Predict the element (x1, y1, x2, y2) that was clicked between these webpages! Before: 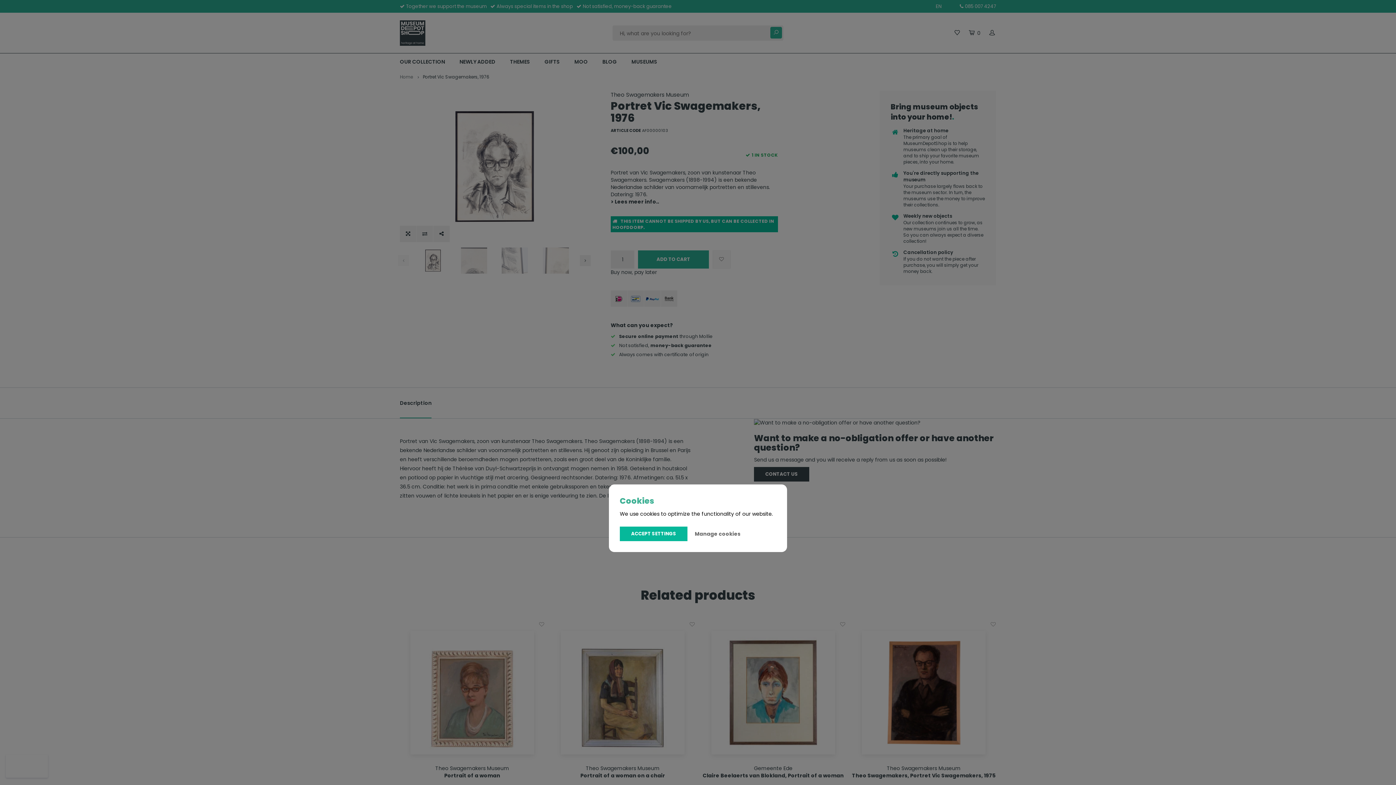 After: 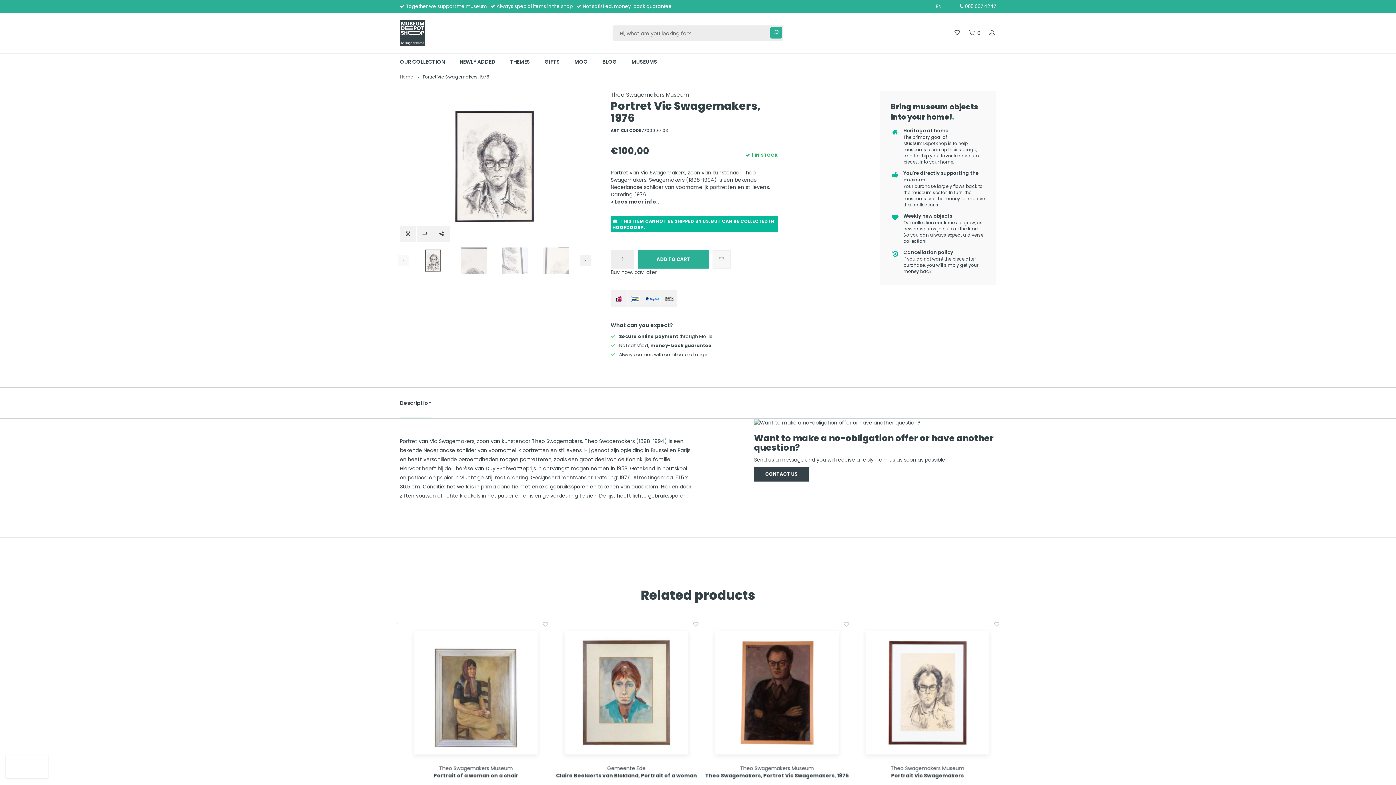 Action: label: ACCEPT SETTINGS bbox: (620, 526, 687, 541)